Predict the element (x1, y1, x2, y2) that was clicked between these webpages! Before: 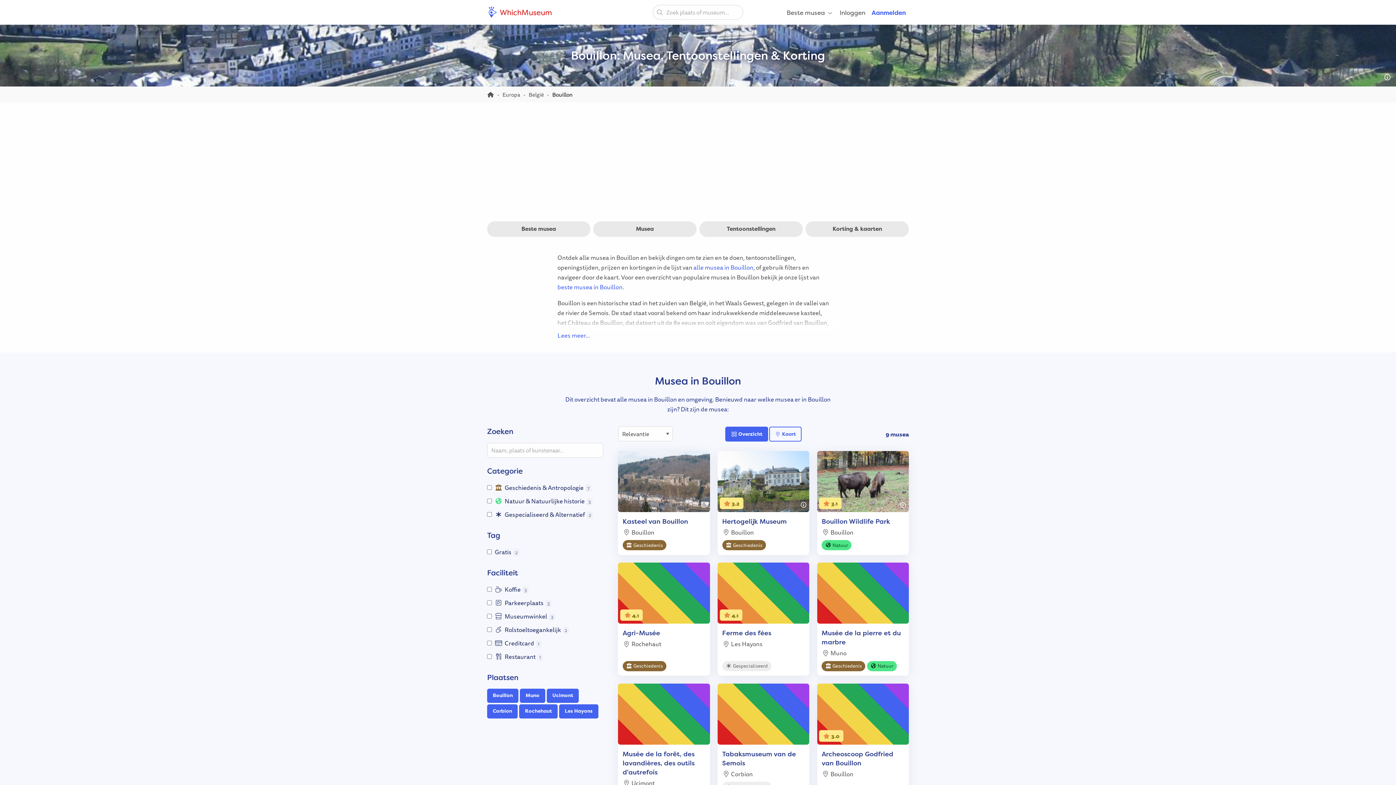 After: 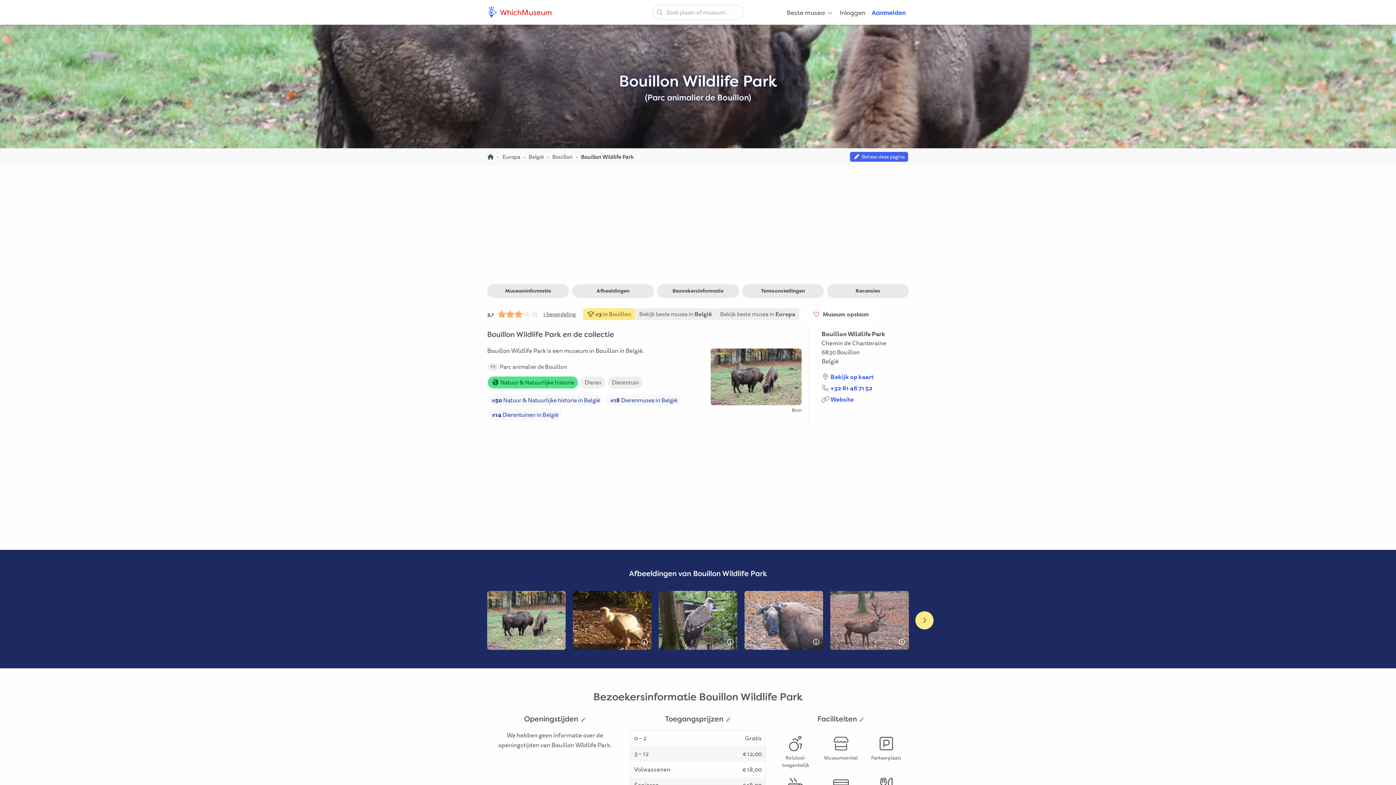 Action: label:  3.1
Bouillon Wildlife Park
 Bouillon
 Natuur bbox: (817, 451, 909, 555)